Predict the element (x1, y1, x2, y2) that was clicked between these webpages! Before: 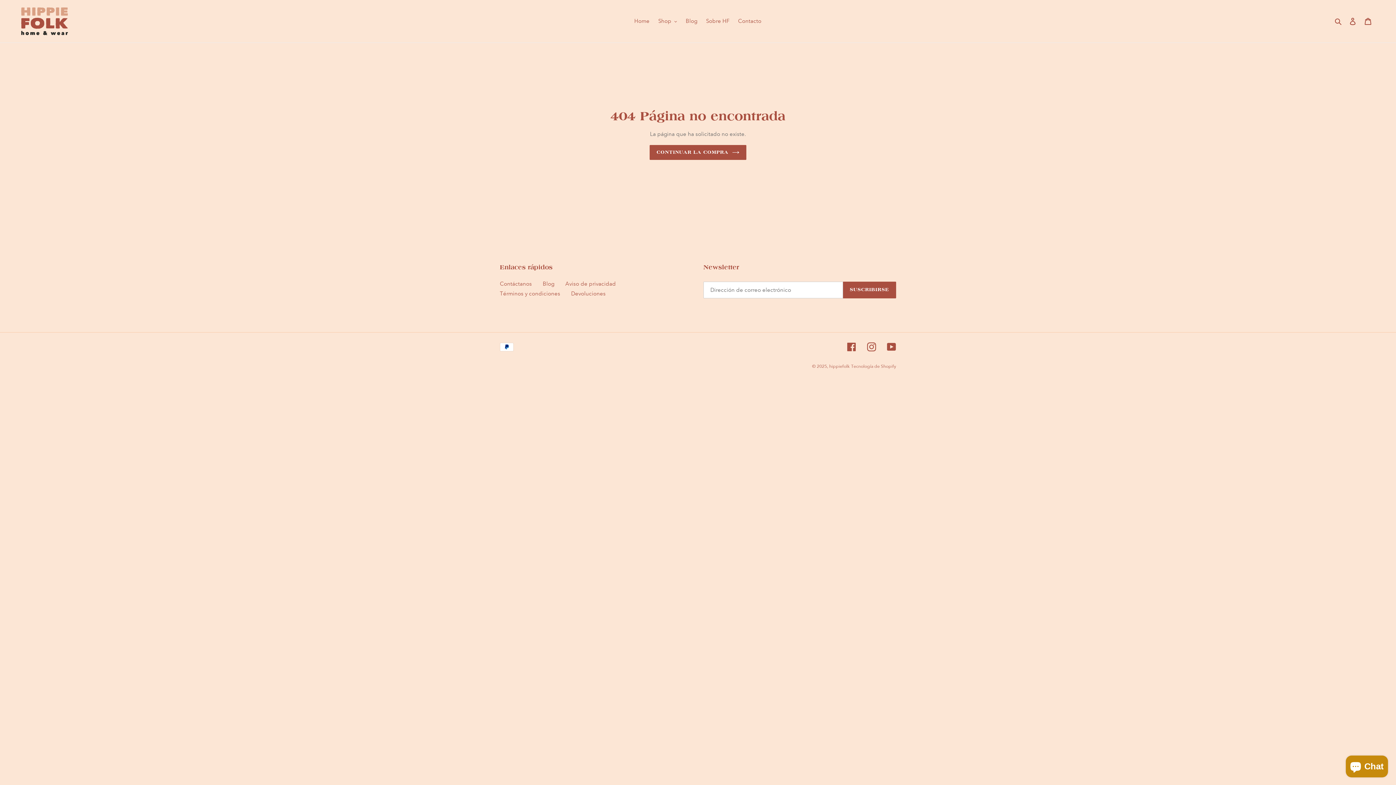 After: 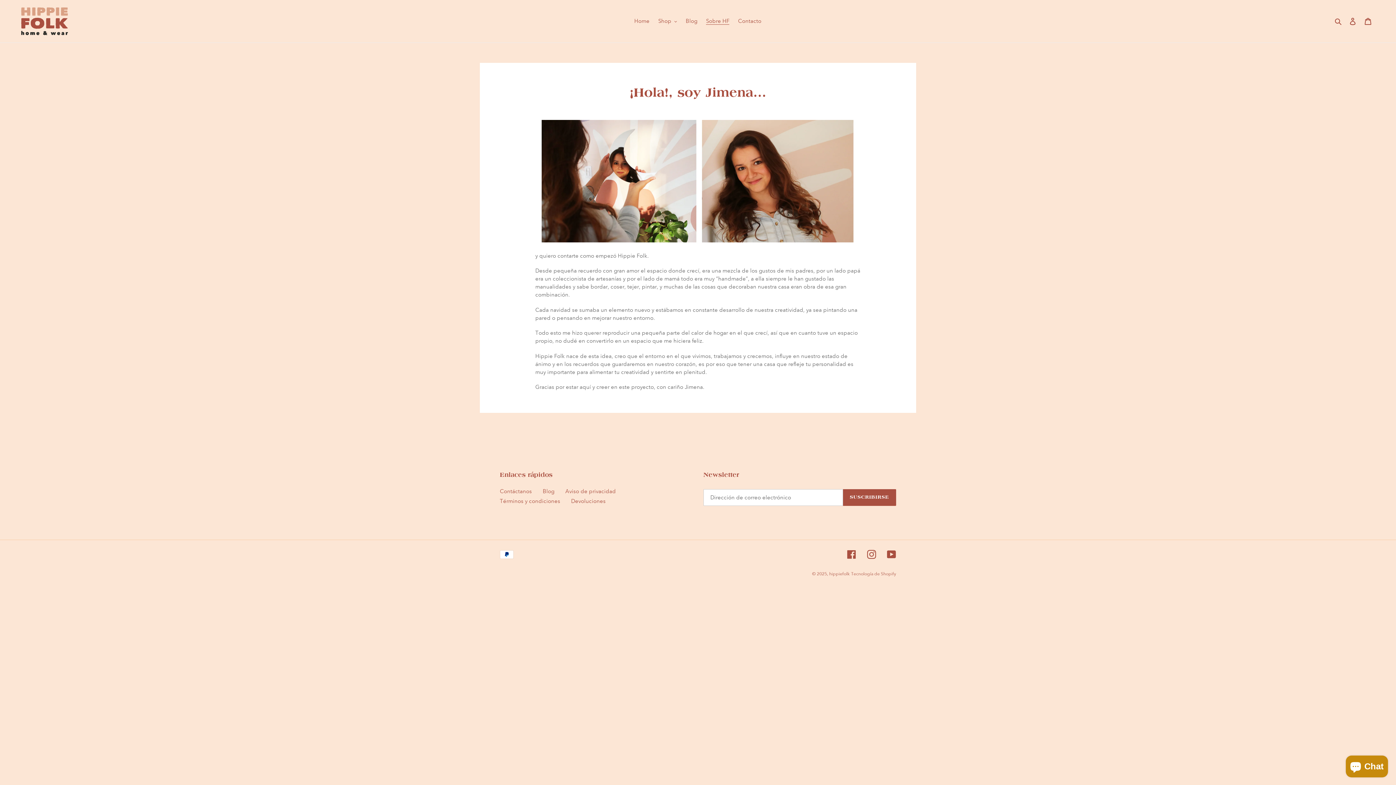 Action: bbox: (702, 16, 733, 26) label: Sobre HF